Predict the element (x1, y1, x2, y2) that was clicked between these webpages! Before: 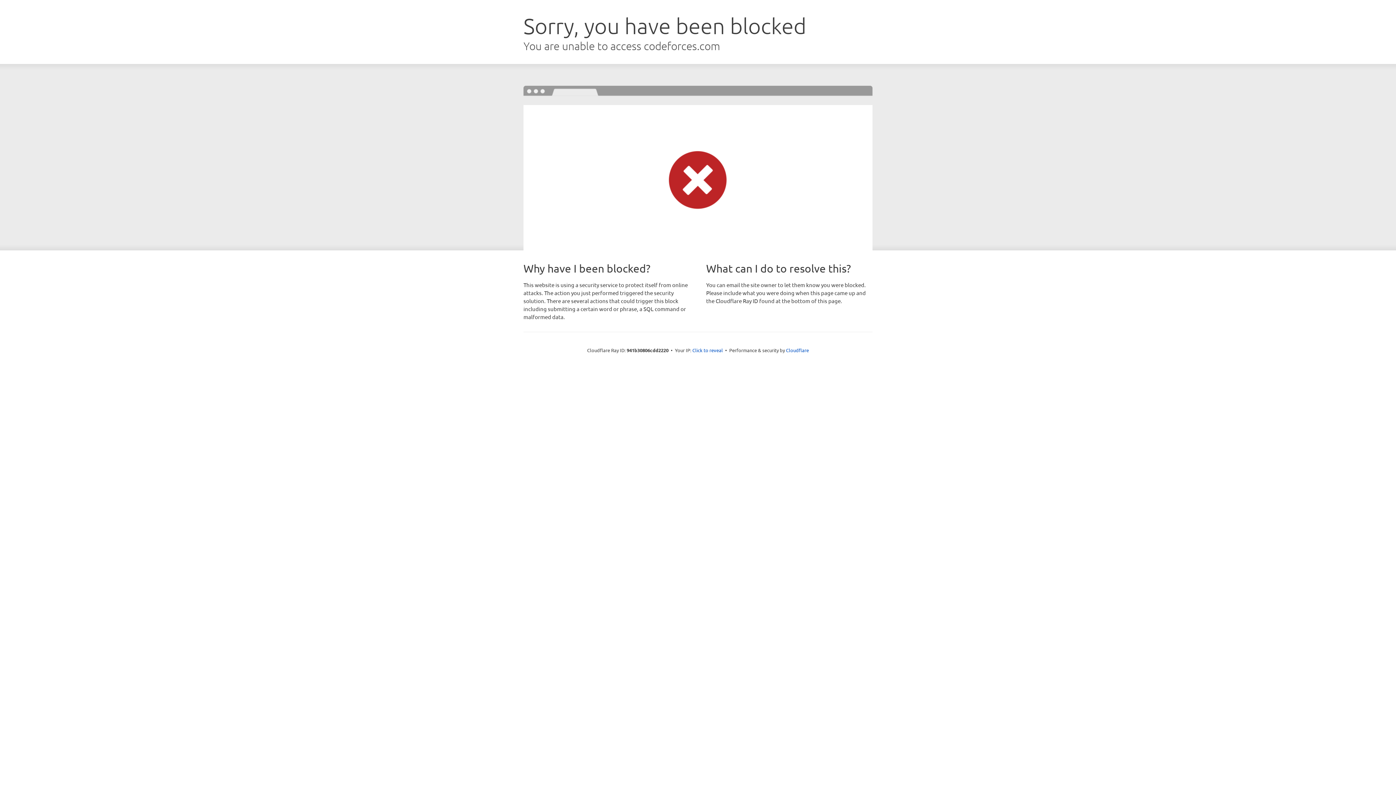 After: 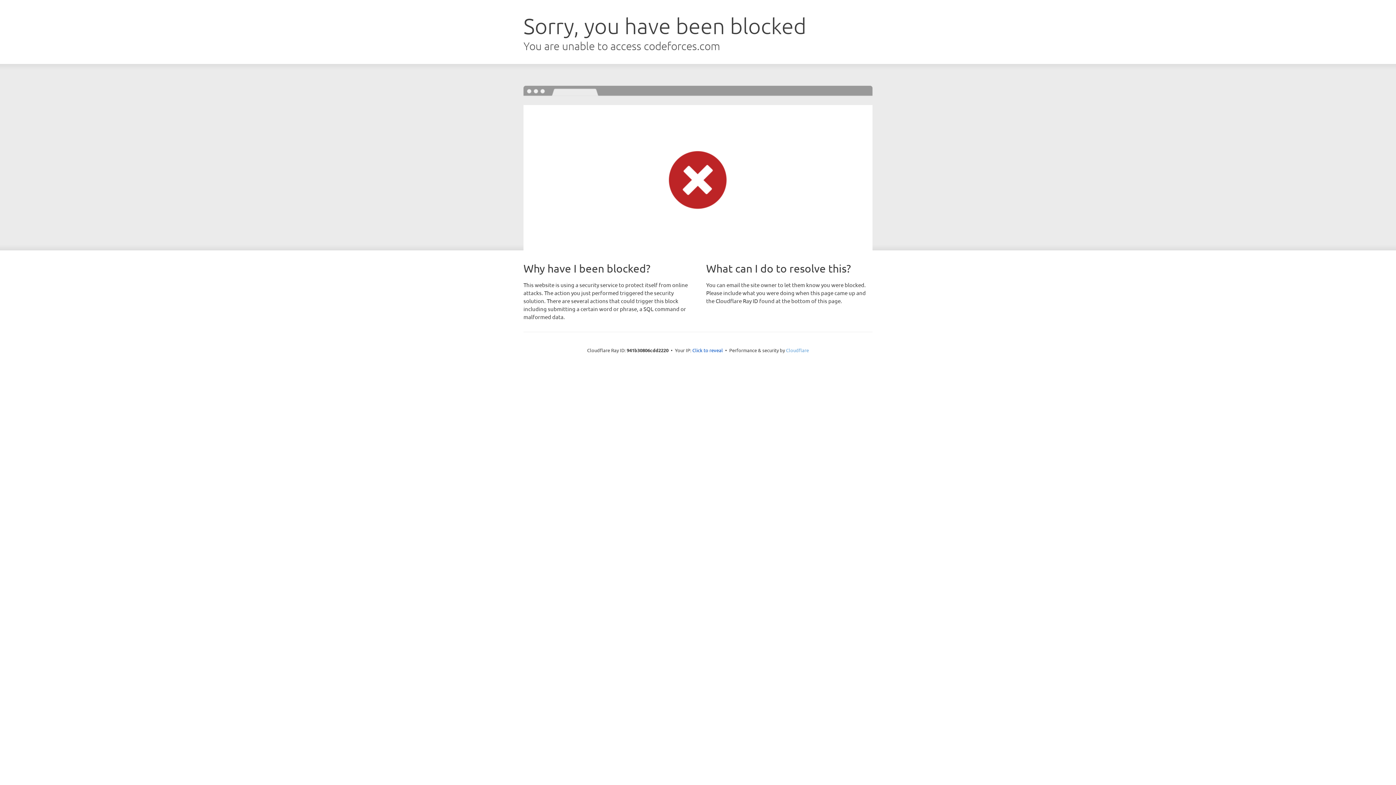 Action: label: Cloudflare bbox: (786, 347, 809, 353)